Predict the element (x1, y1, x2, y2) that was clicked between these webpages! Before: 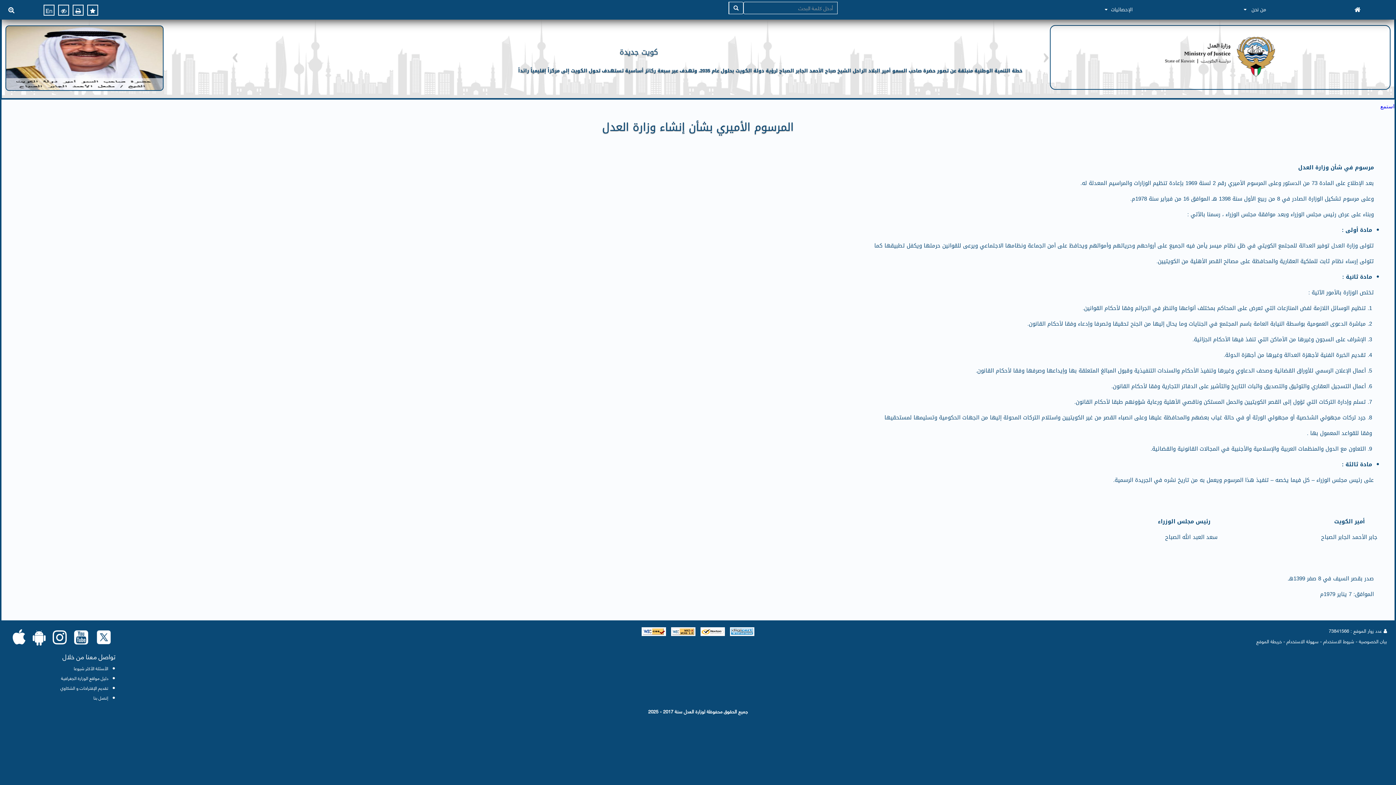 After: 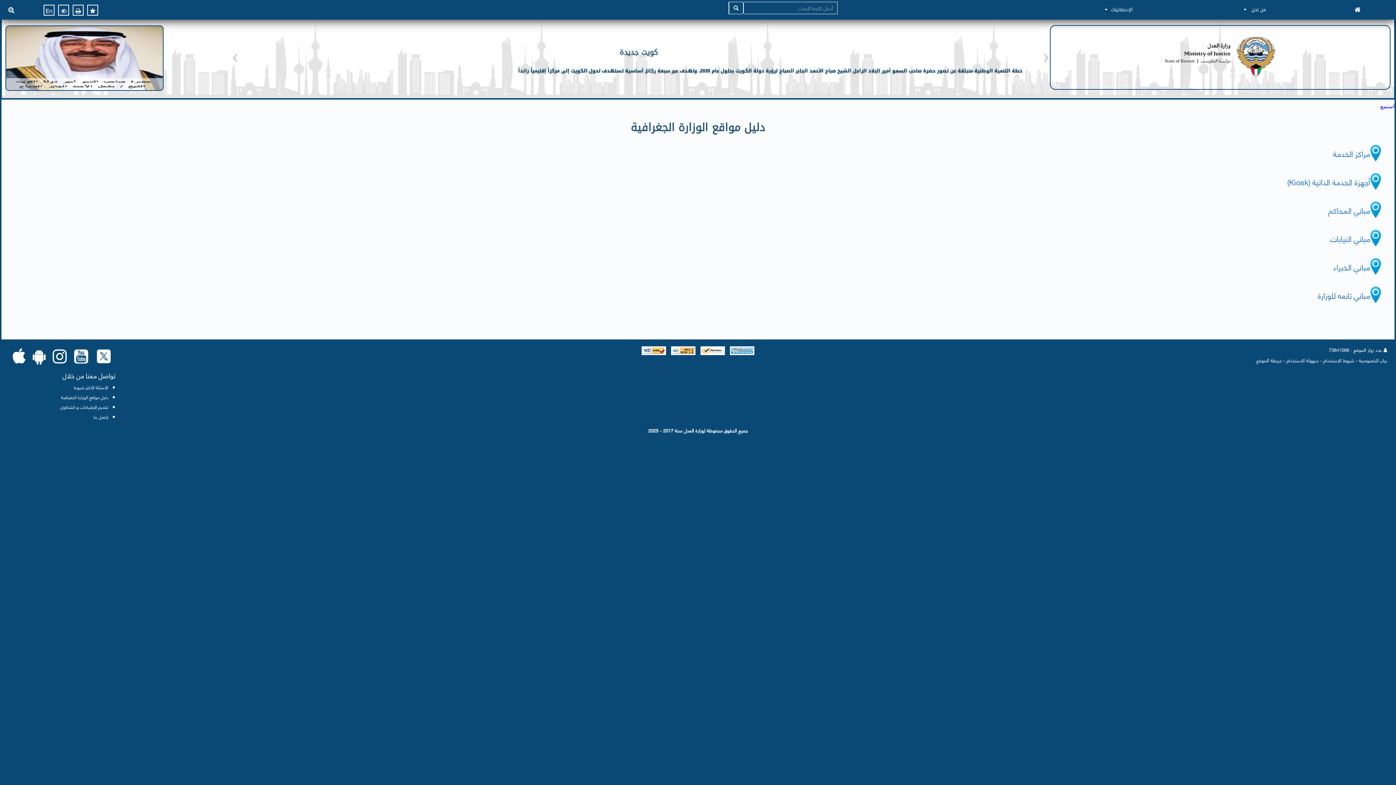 Action: bbox: (61, 674, 108, 682) label: دليل مواقع الوزارة الجغرافية